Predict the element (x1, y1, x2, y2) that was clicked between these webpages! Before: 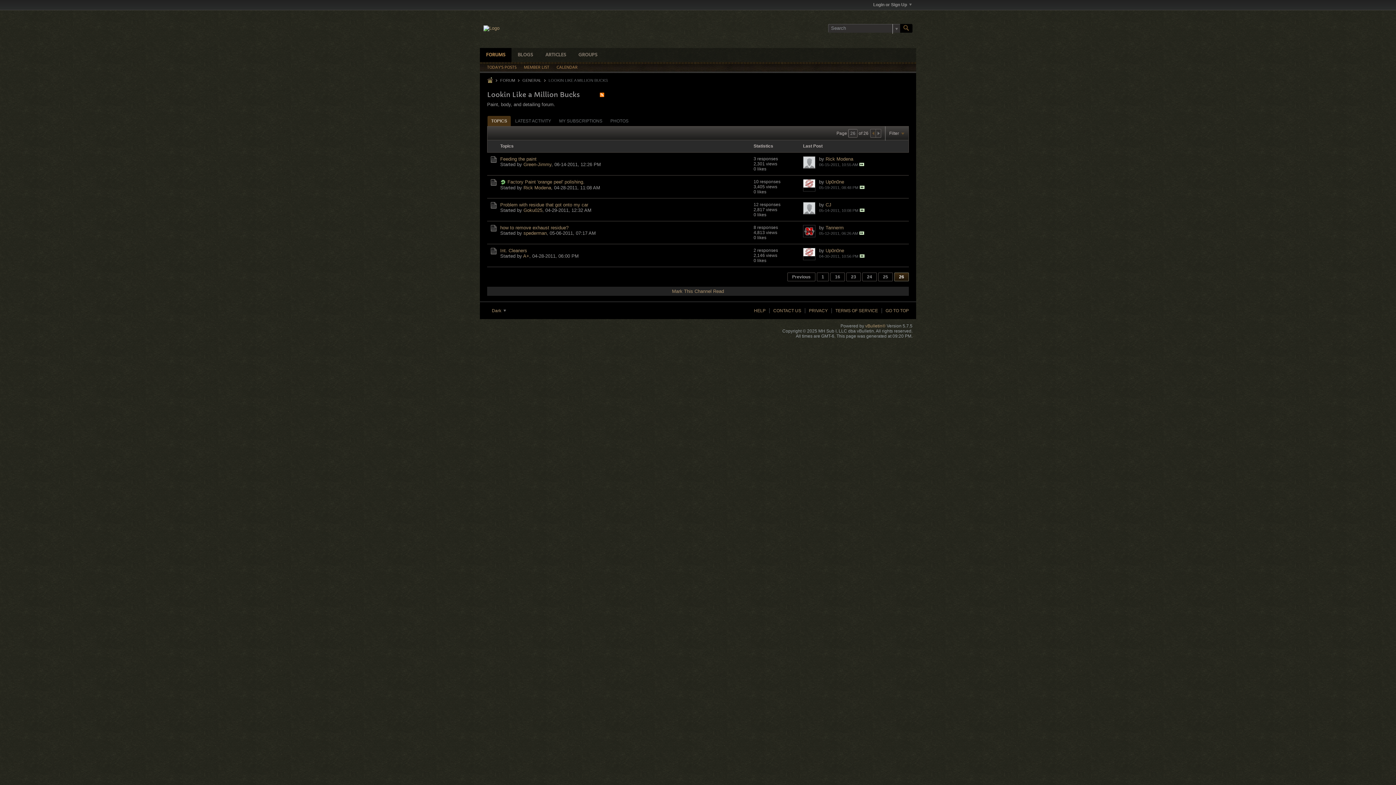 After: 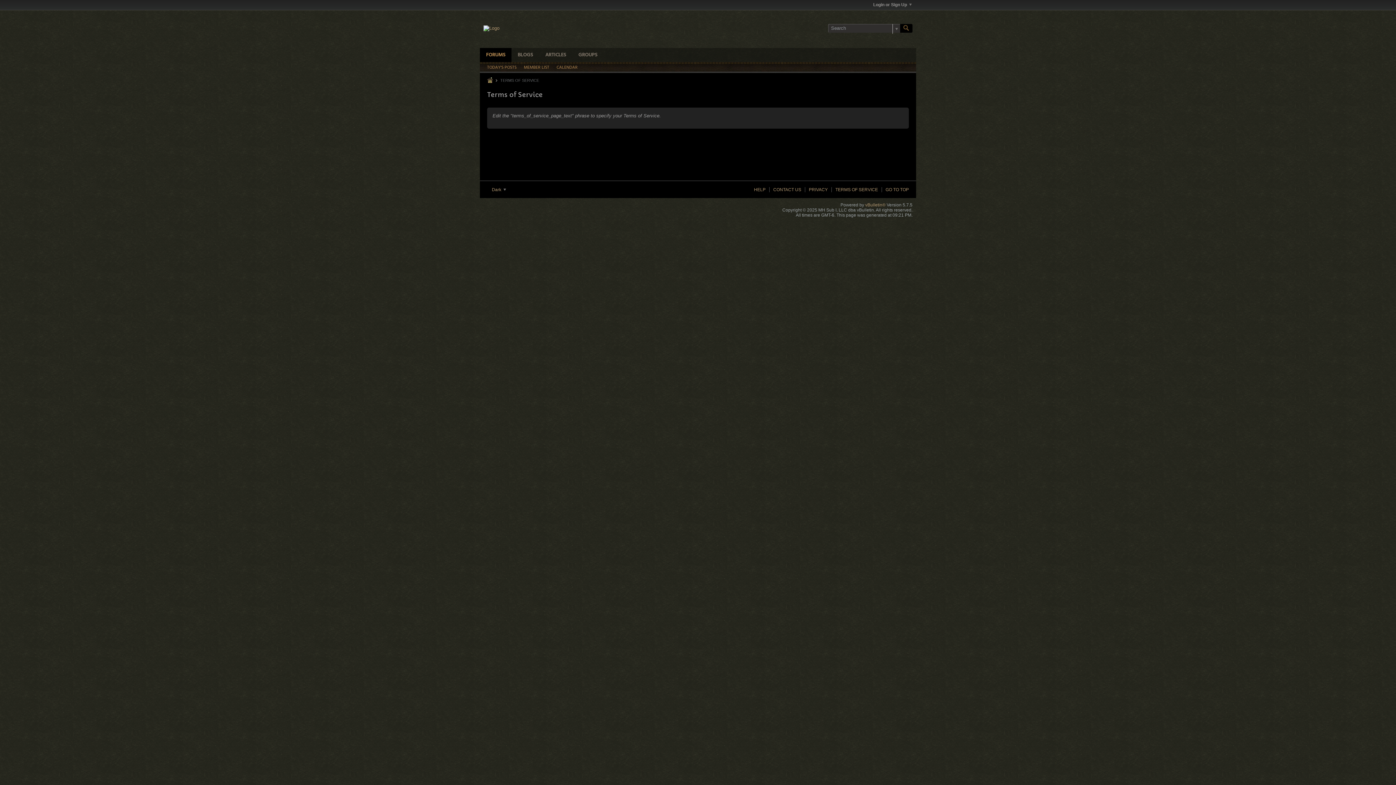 Action: bbox: (831, 308, 878, 313) label: TERMS OF SERVICE